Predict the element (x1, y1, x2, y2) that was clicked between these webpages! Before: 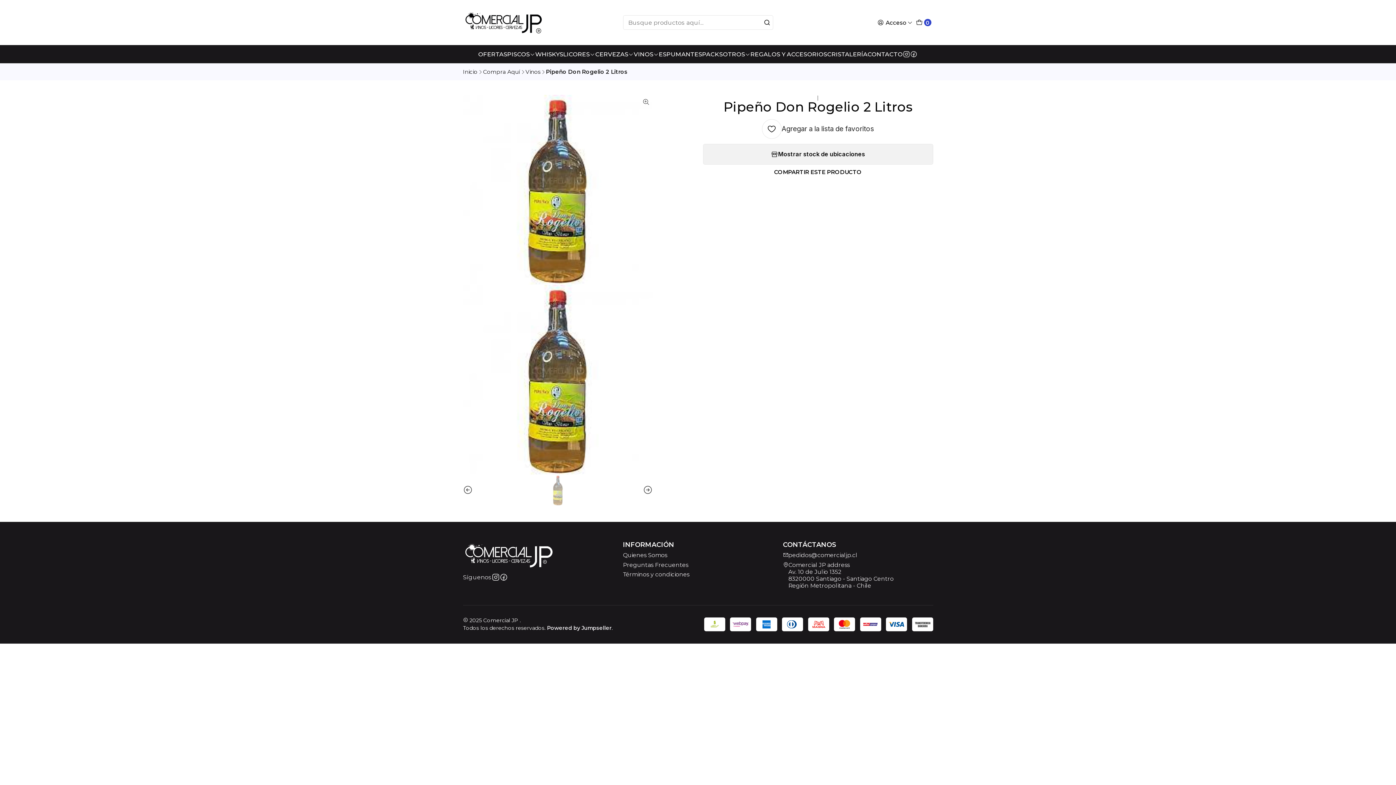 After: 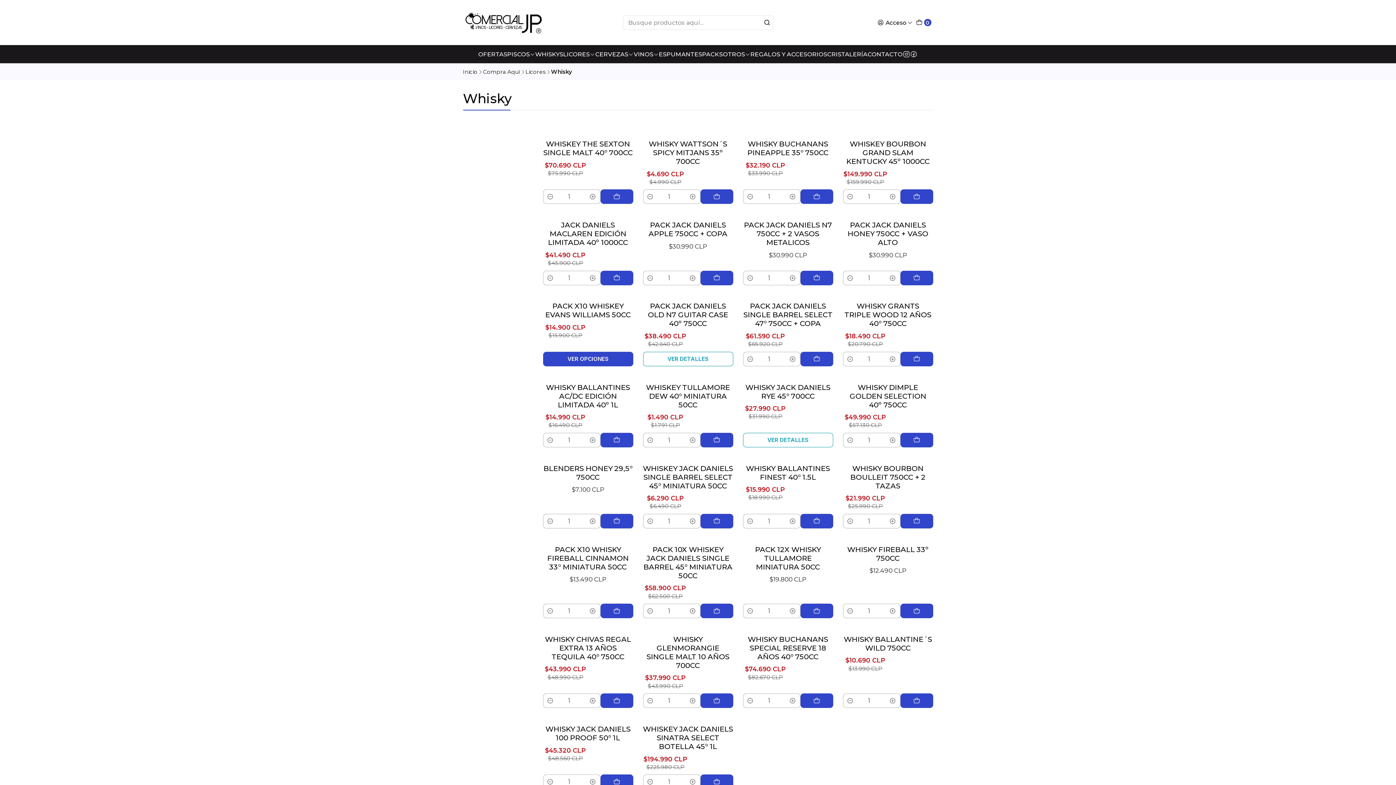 Action: bbox: (535, 45, 563, 63) label: WHISKYS